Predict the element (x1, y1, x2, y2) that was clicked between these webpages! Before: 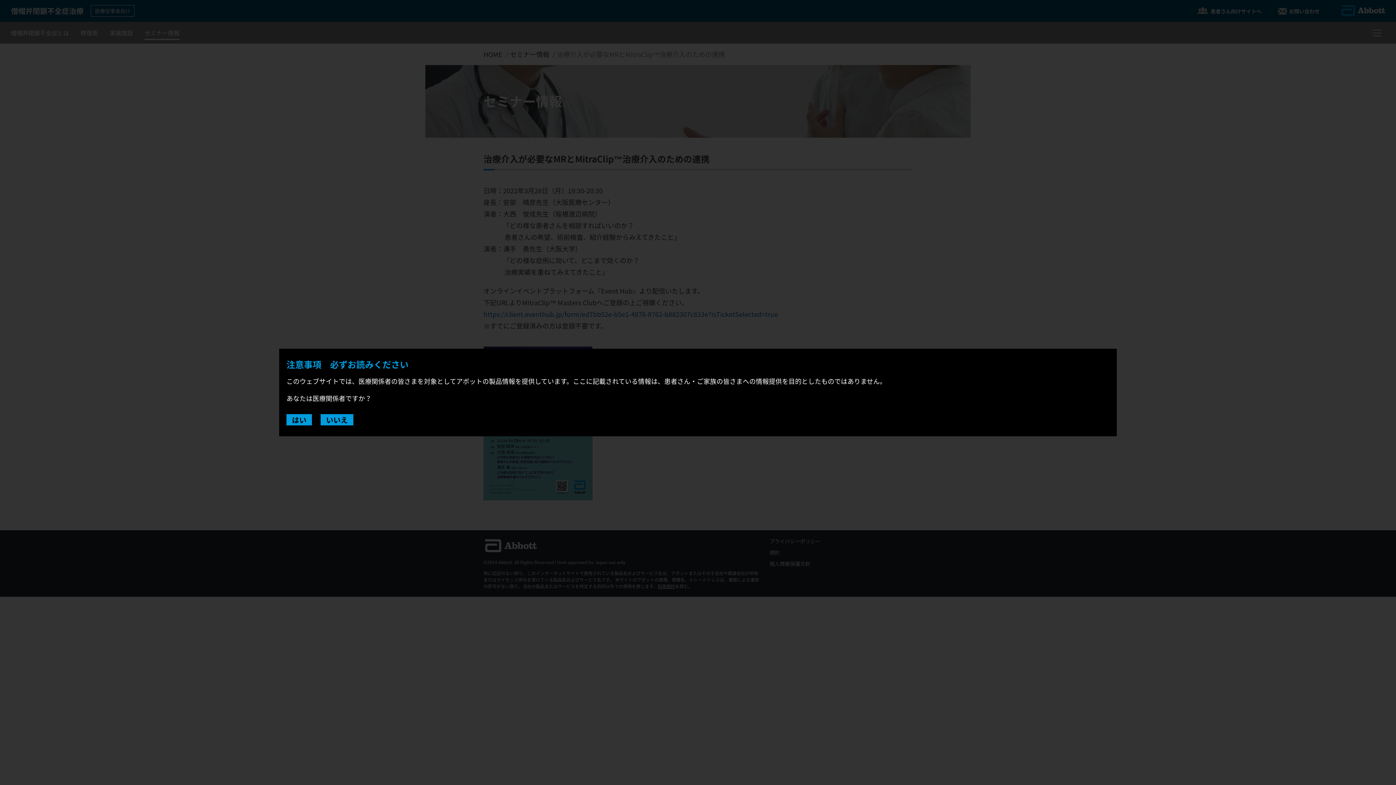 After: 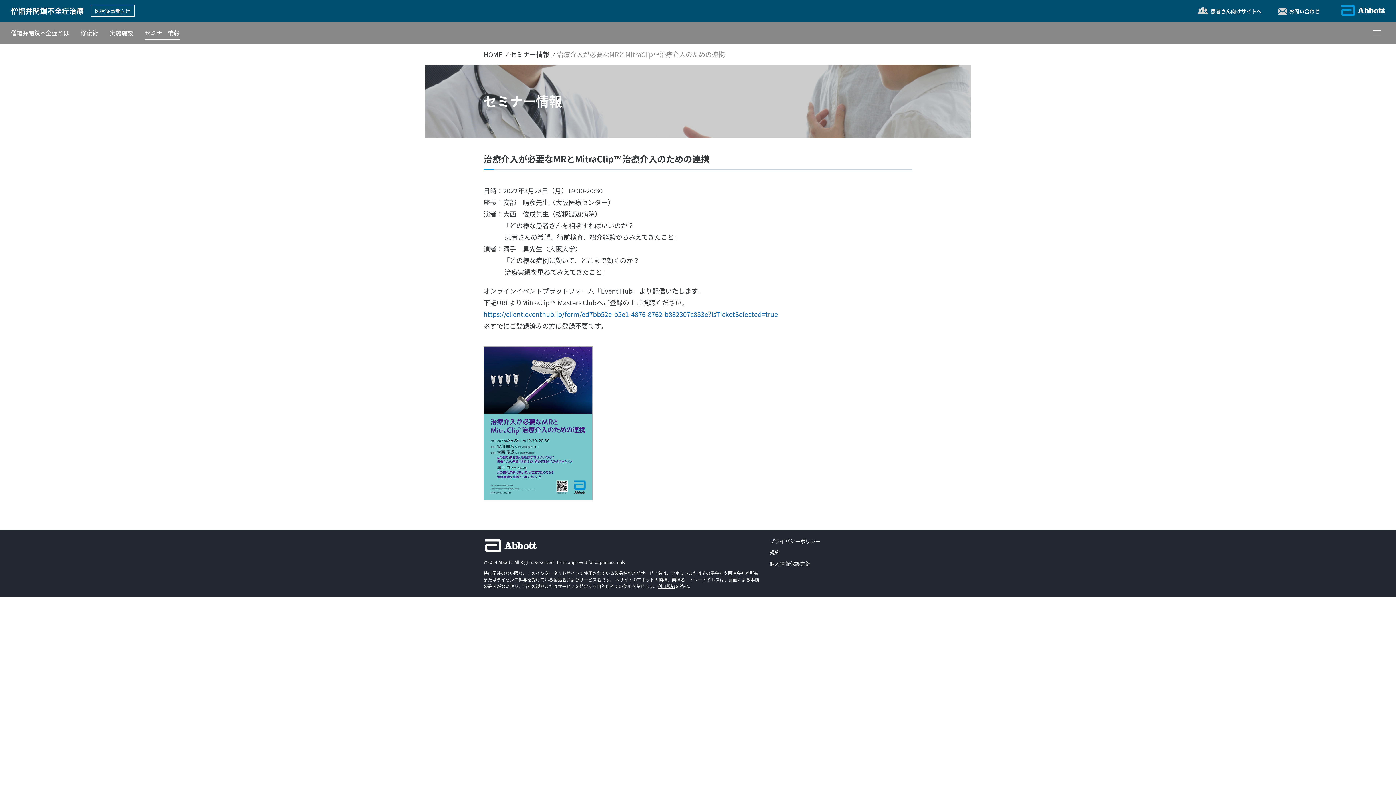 Action: bbox: (286, 414, 312, 425) label: はい